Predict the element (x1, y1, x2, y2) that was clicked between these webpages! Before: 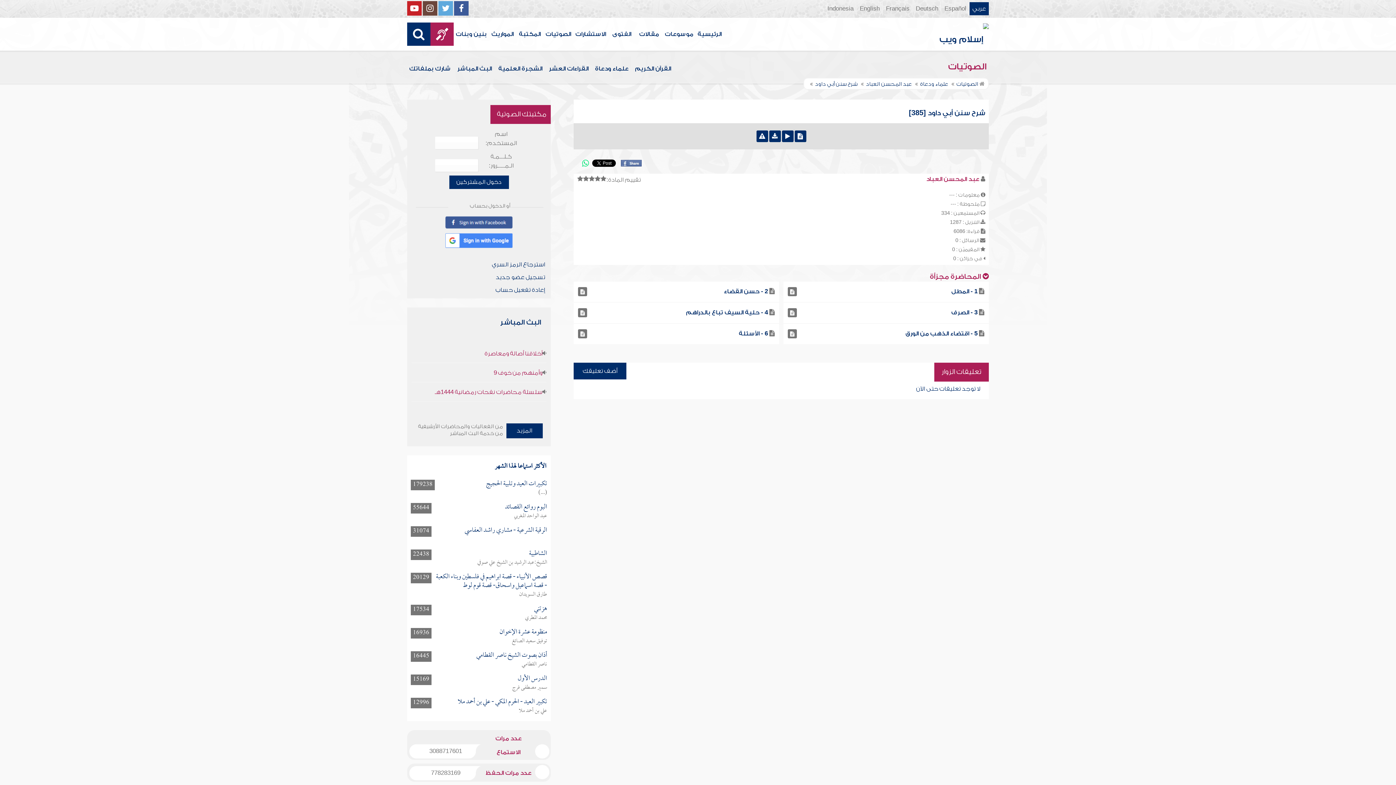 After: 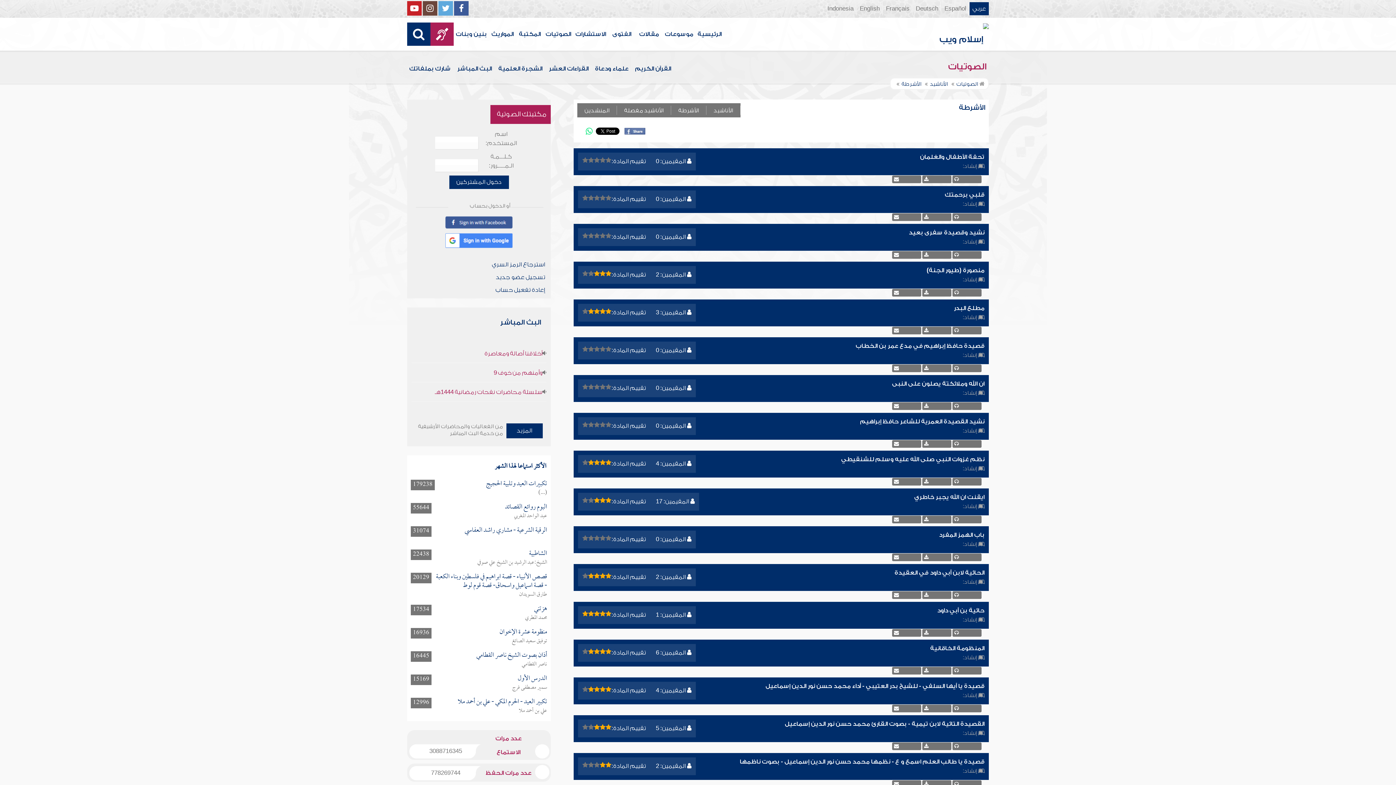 Action: bbox: (538, 487, 547, 498) label: (...)